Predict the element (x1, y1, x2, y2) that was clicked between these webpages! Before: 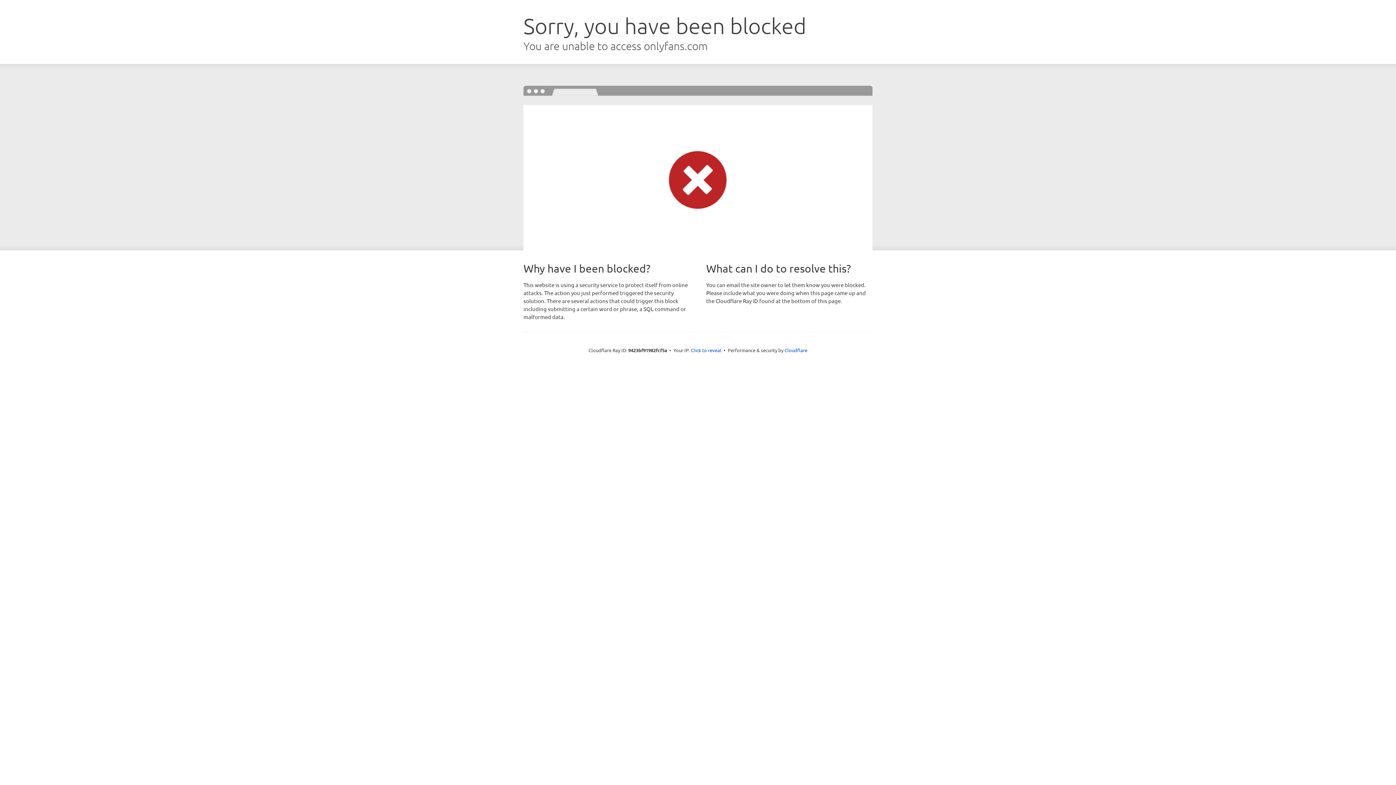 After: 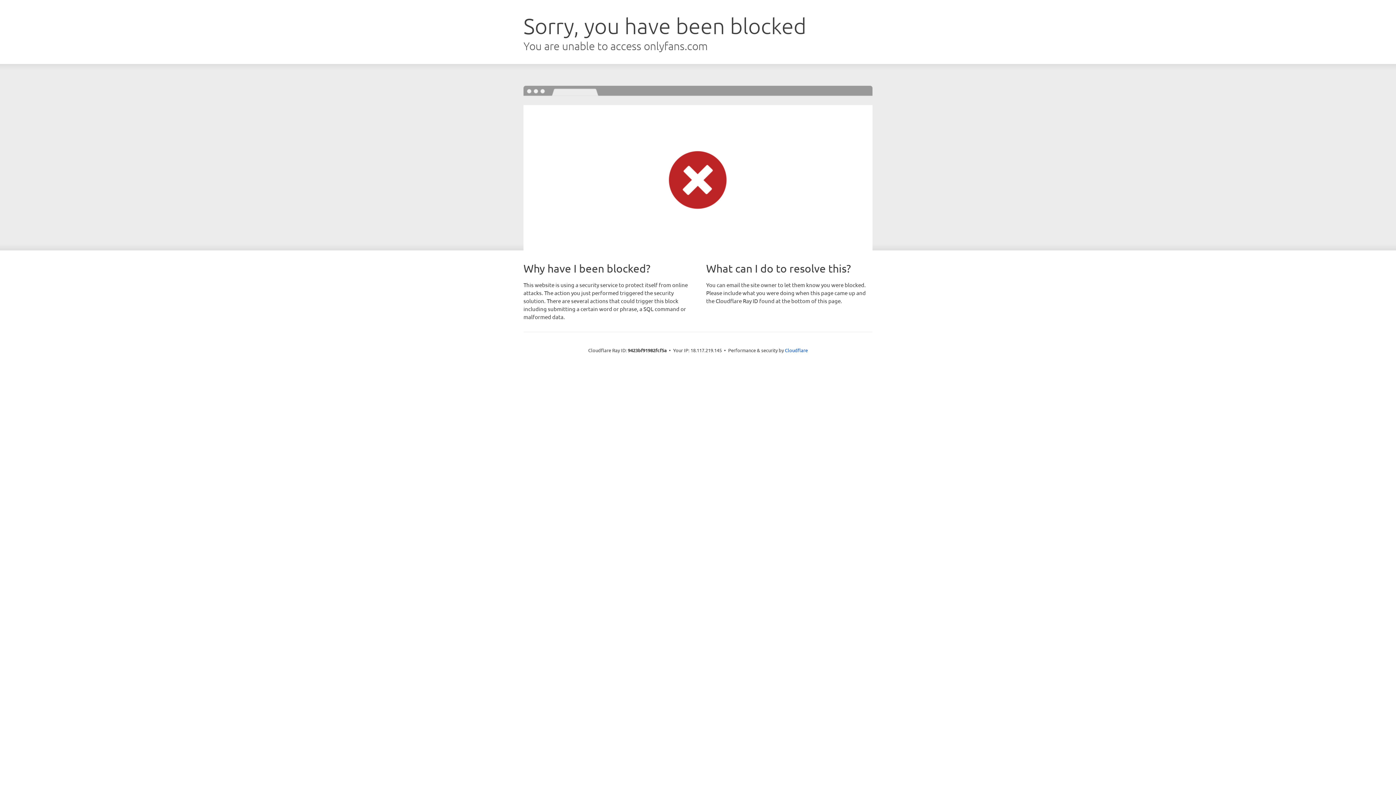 Action: label: Click to reveal bbox: (691, 346, 721, 353)